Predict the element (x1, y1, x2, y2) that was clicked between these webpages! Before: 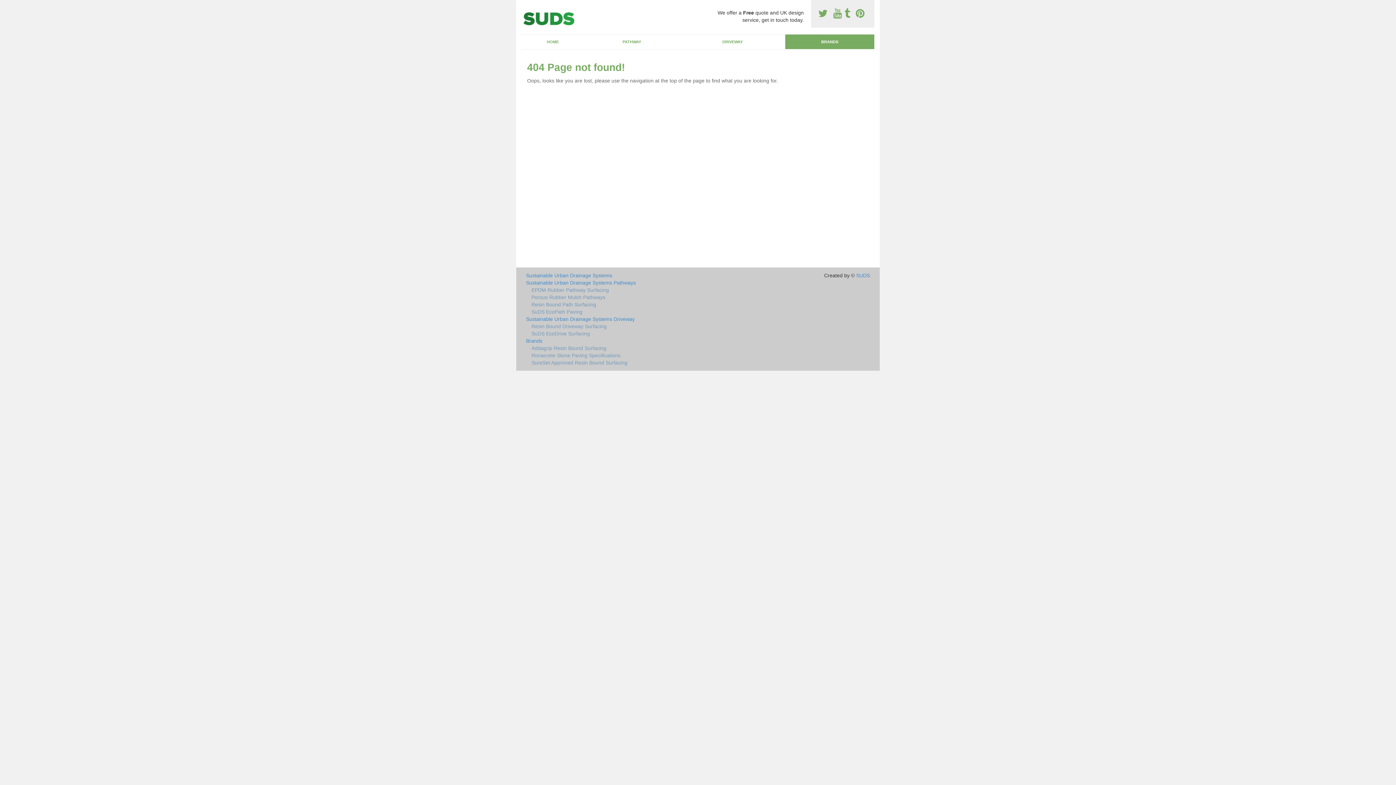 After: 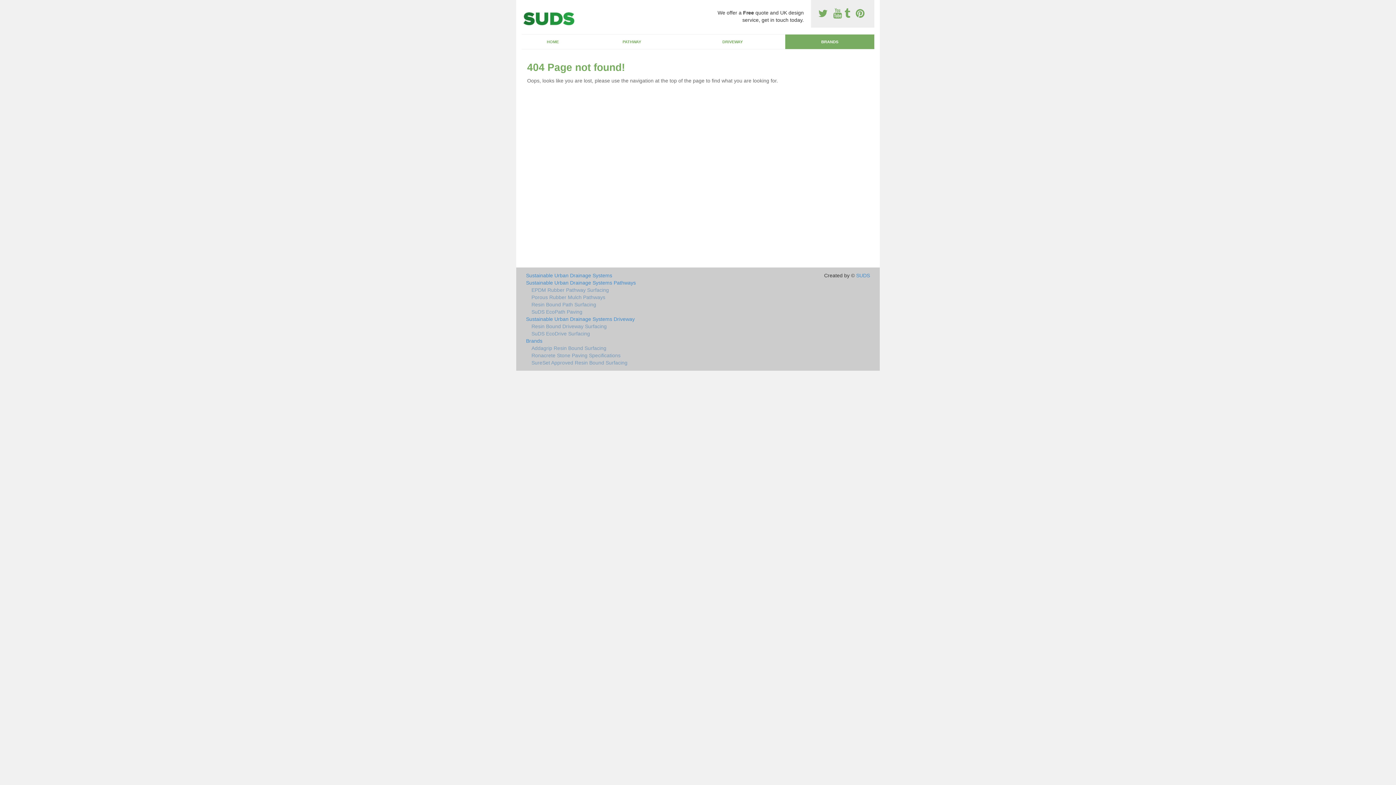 Action: bbox: (818, 8, 830, 19) label:  